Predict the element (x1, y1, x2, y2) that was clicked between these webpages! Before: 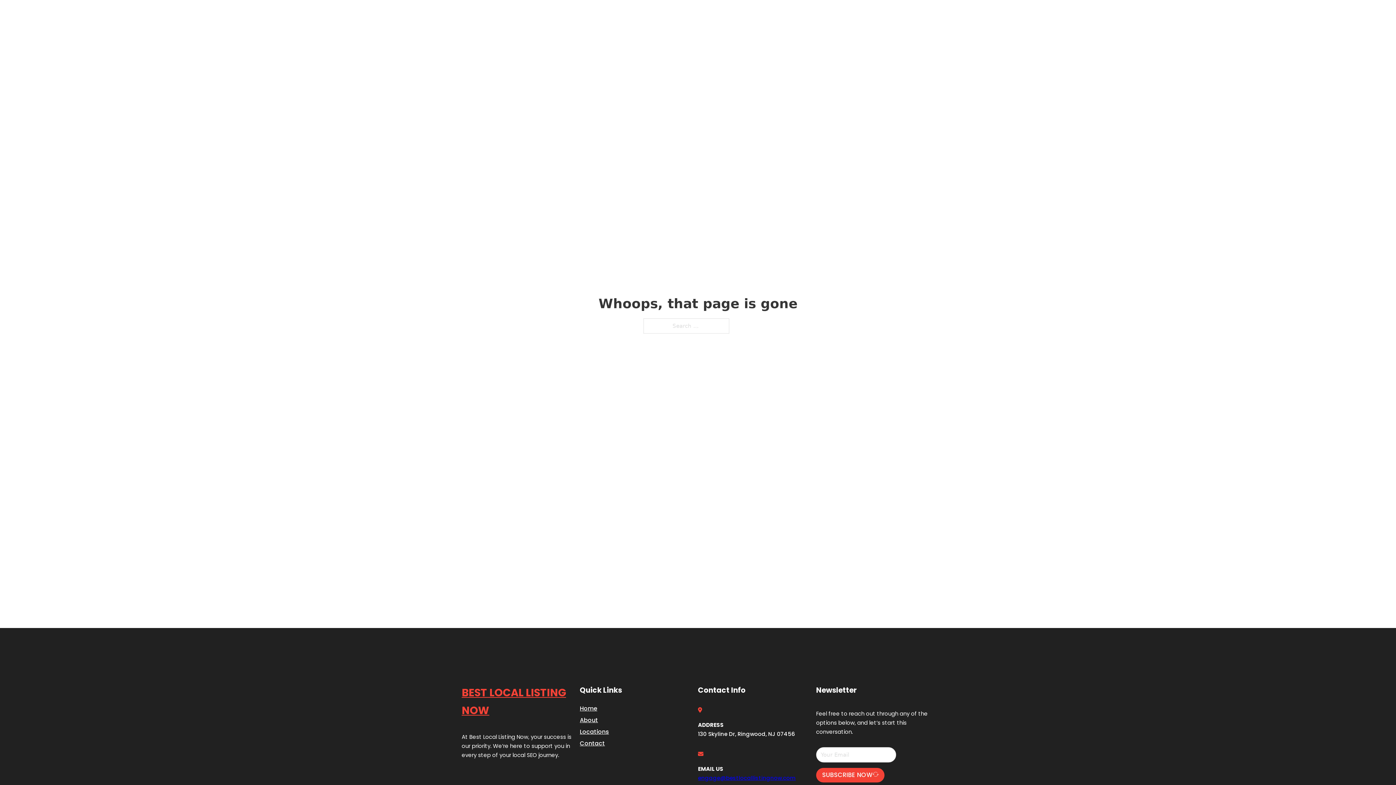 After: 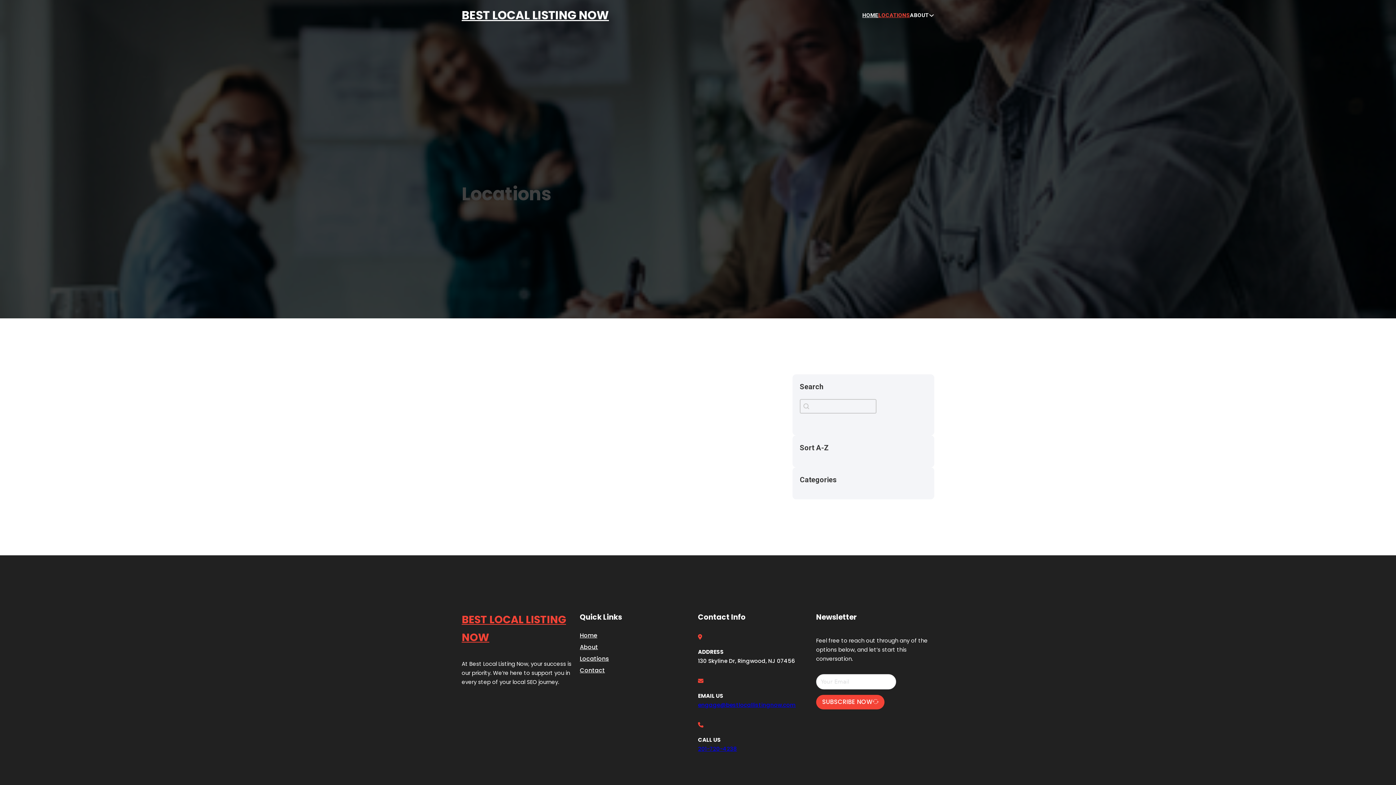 Action: bbox: (580, 727, 609, 736) label: Locations